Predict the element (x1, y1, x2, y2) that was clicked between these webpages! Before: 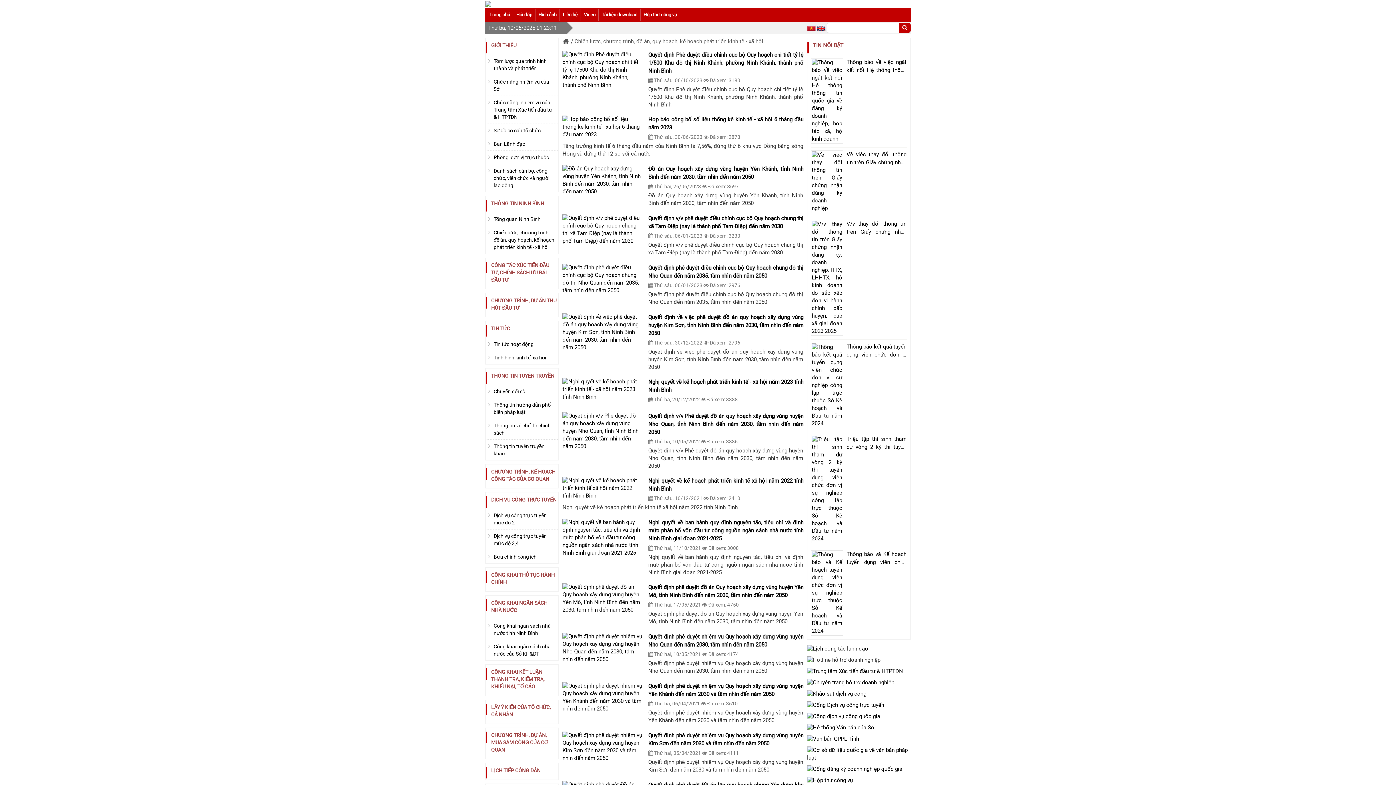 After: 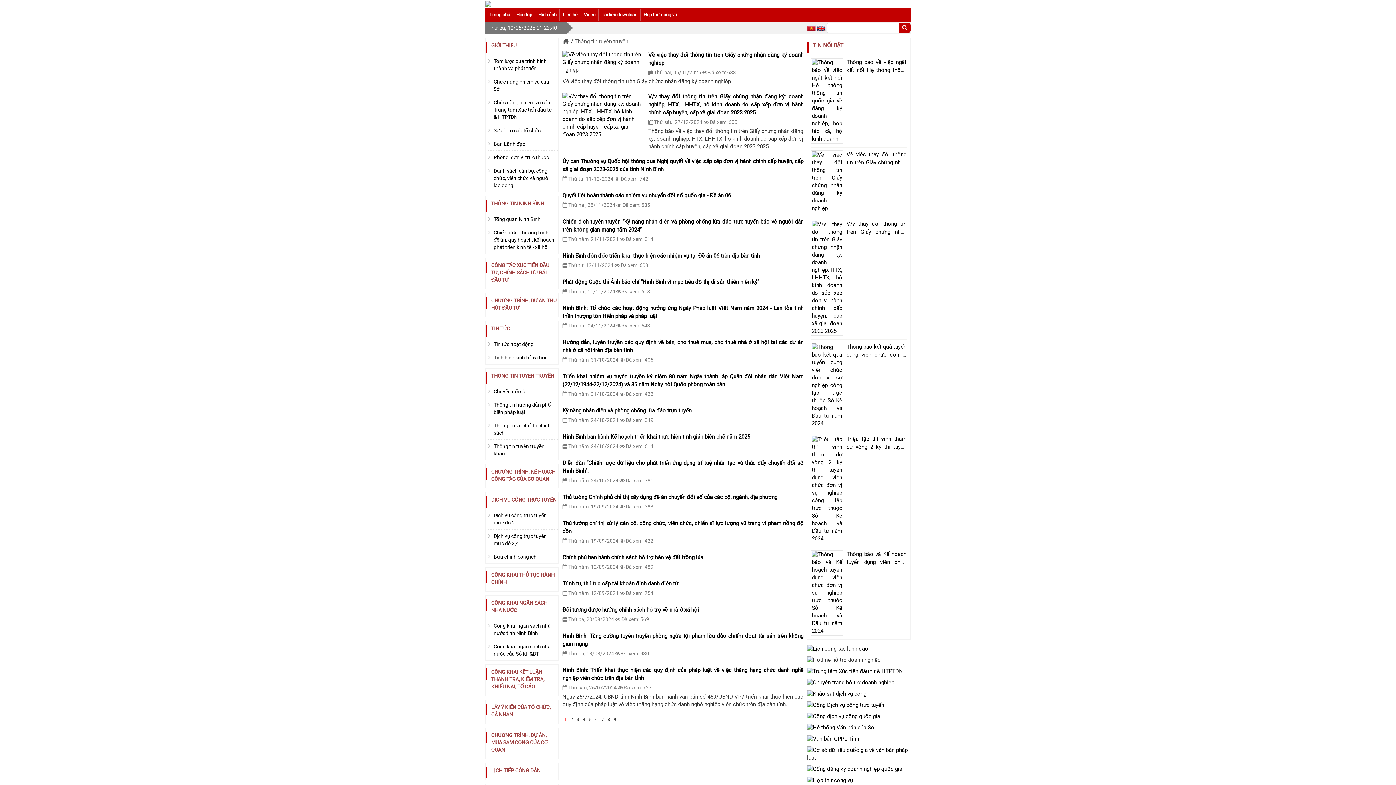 Action: bbox: (485, 372, 558, 385) label: THÔNG TIN TUYÊN TRUYỀN